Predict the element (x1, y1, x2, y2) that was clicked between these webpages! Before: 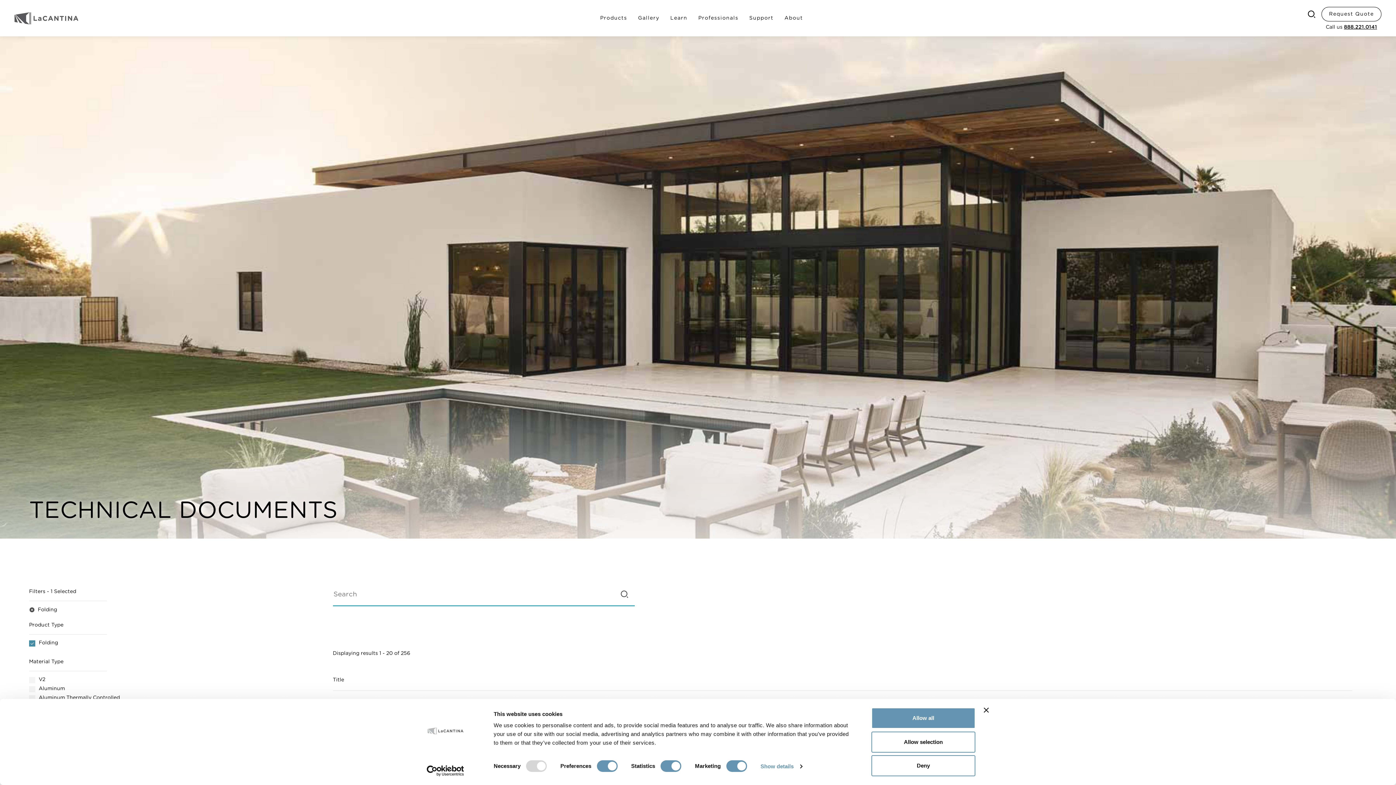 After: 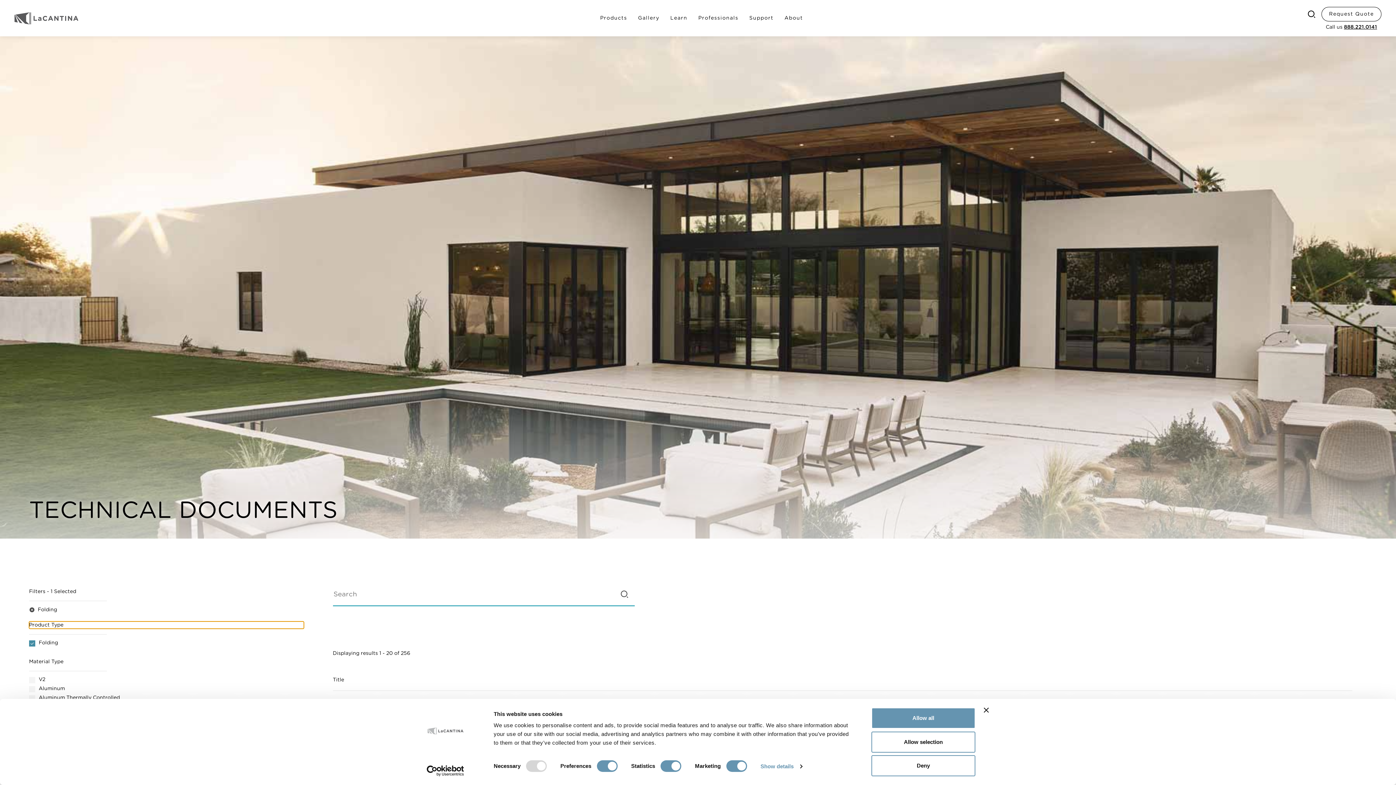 Action: bbox: (29, 621, 303, 629) label: Product Type